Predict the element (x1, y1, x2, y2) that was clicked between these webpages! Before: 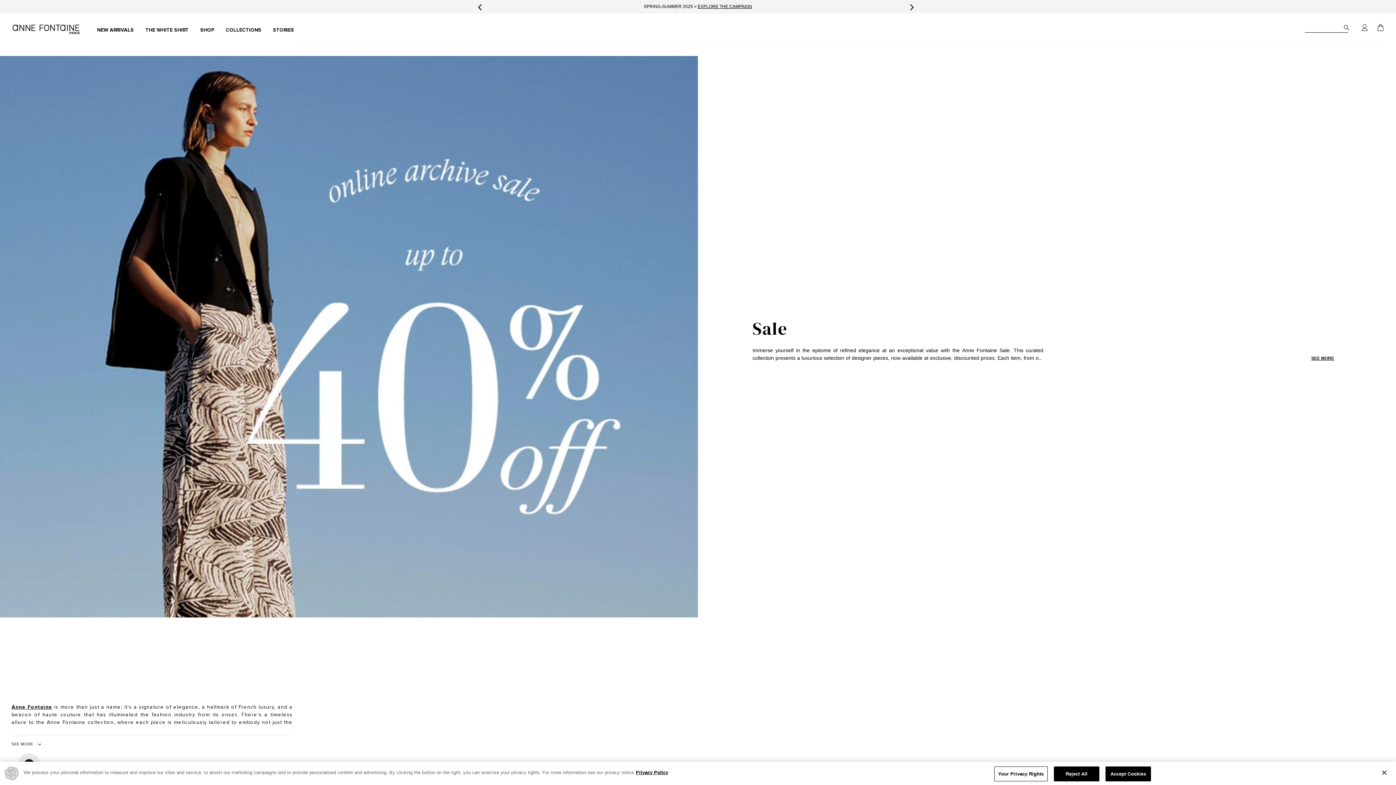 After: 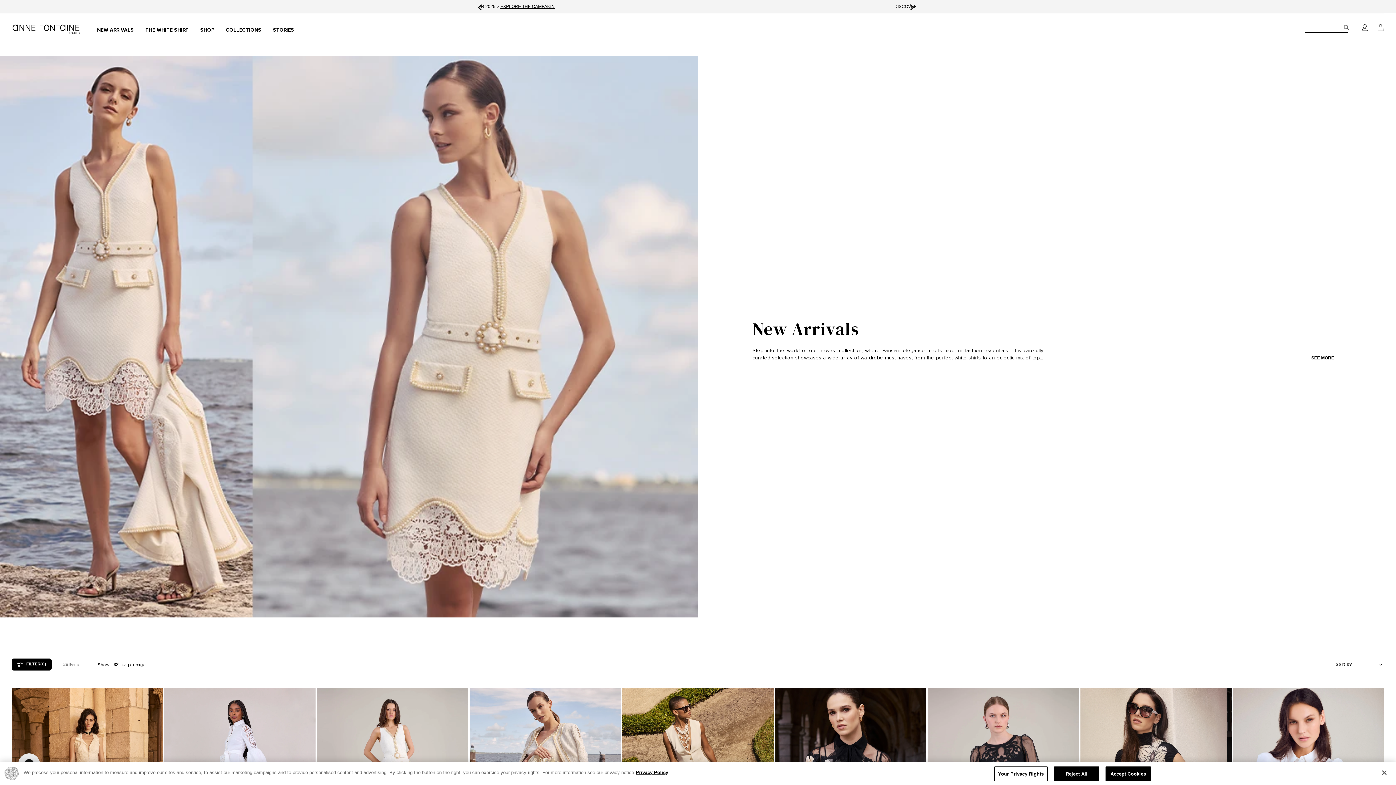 Action: bbox: (97, 21, 139, 39) label: NEW ARRIVALS